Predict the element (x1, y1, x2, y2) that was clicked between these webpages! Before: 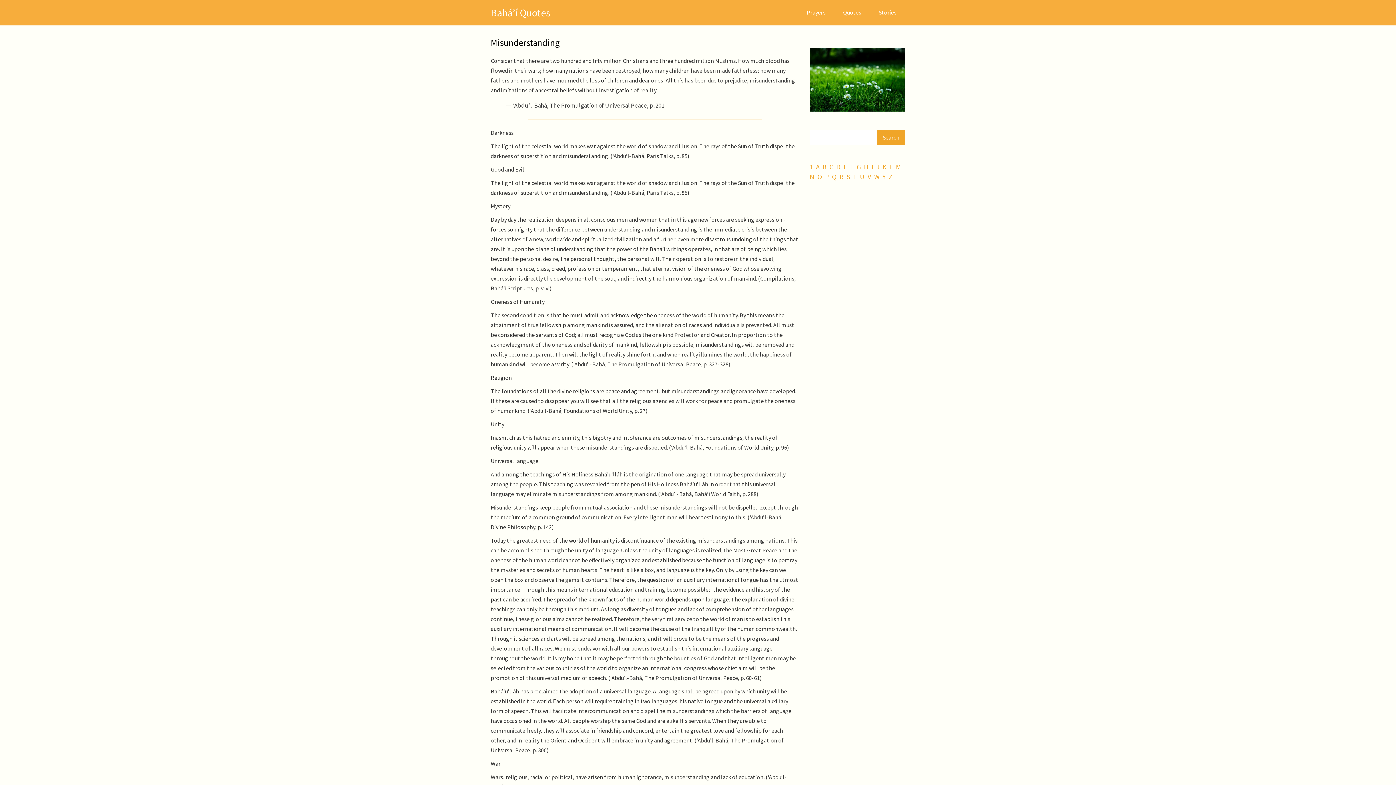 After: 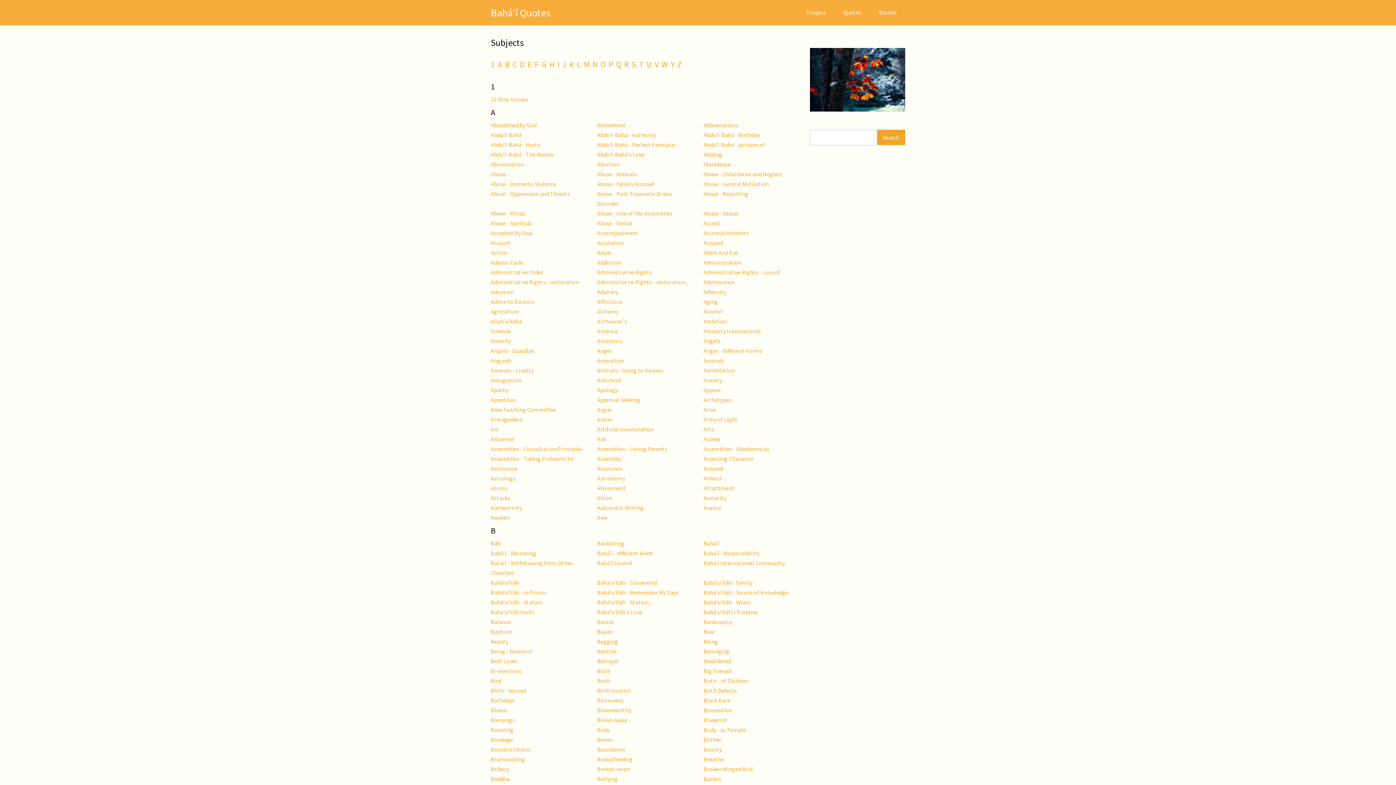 Action: label: Quotes bbox: (834, 3, 870, 21)